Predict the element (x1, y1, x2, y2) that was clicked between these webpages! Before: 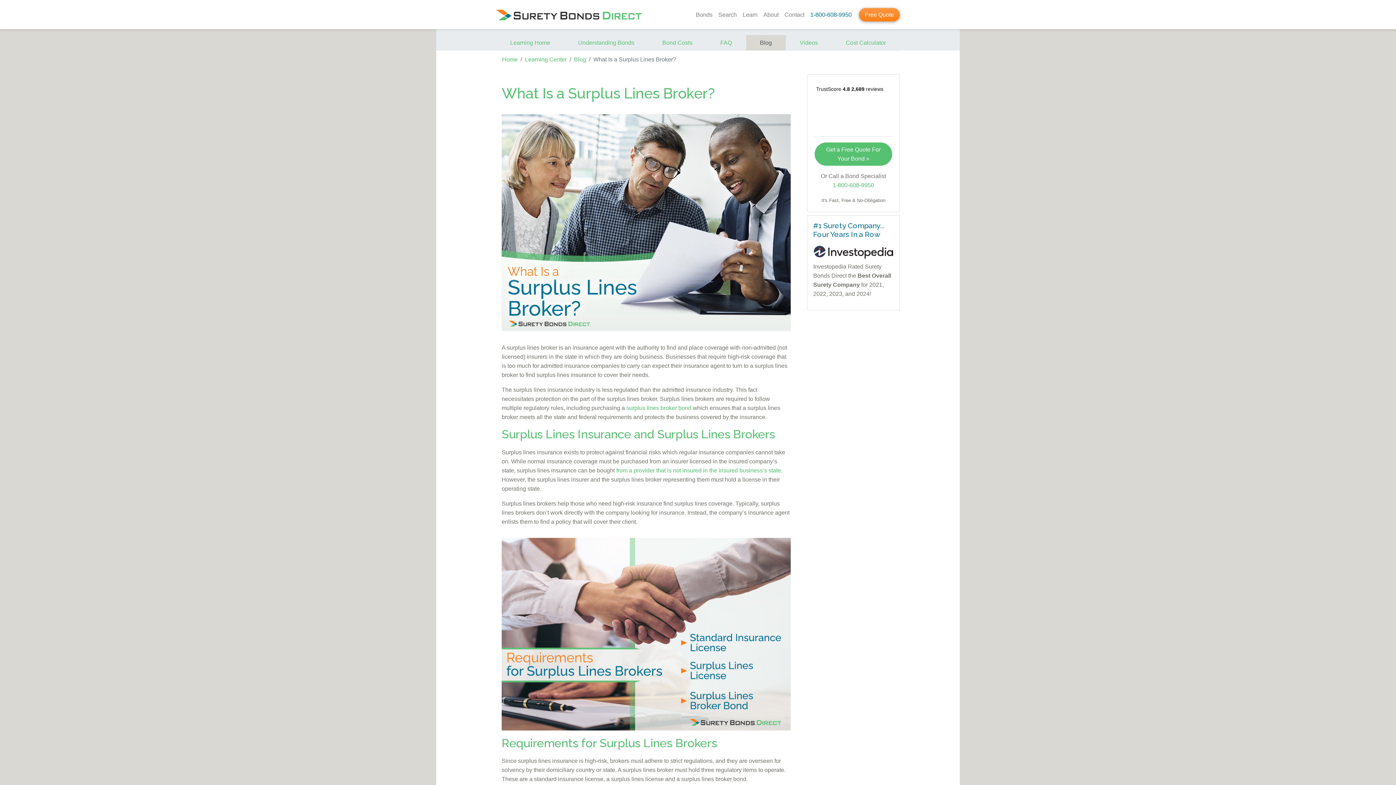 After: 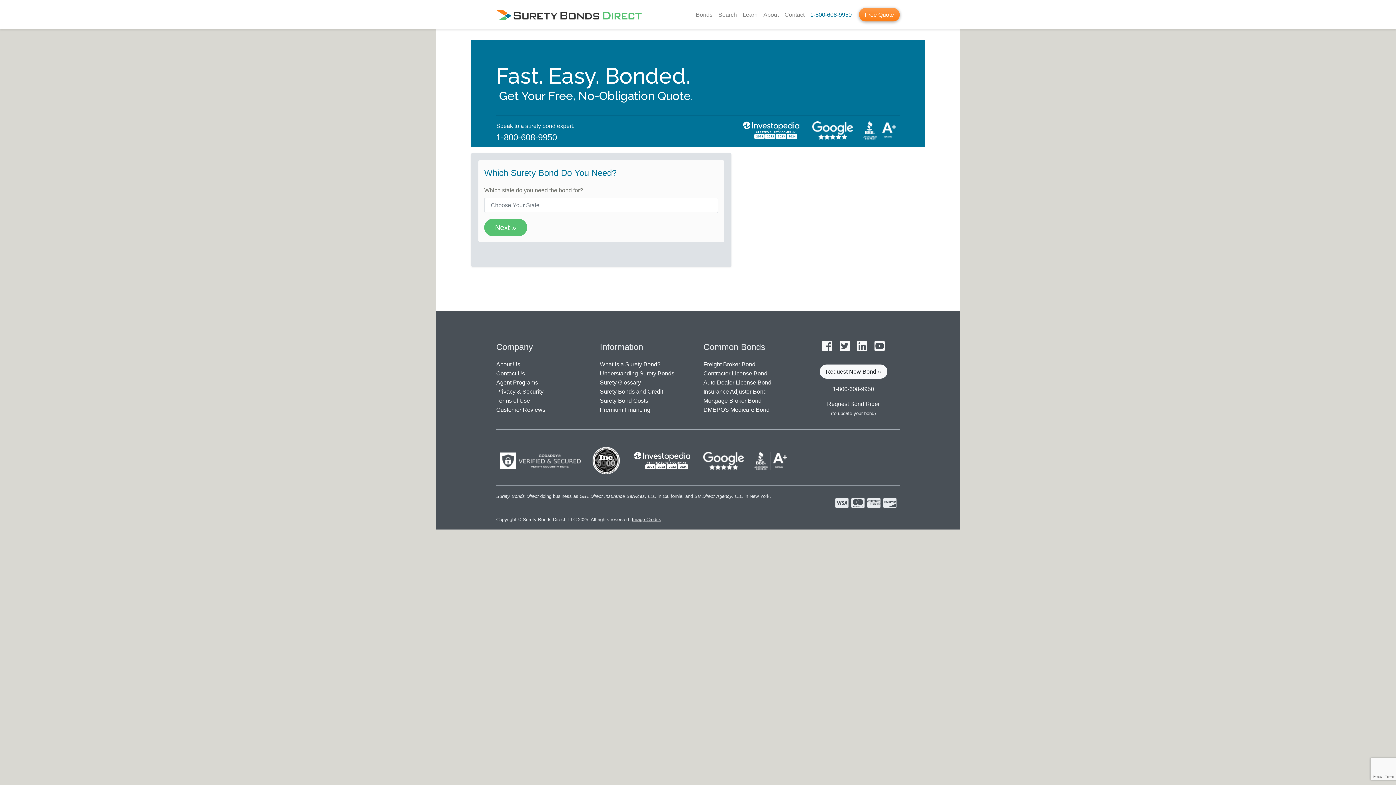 Action: bbox: (859, 7, 900, 21) label: Free Quote